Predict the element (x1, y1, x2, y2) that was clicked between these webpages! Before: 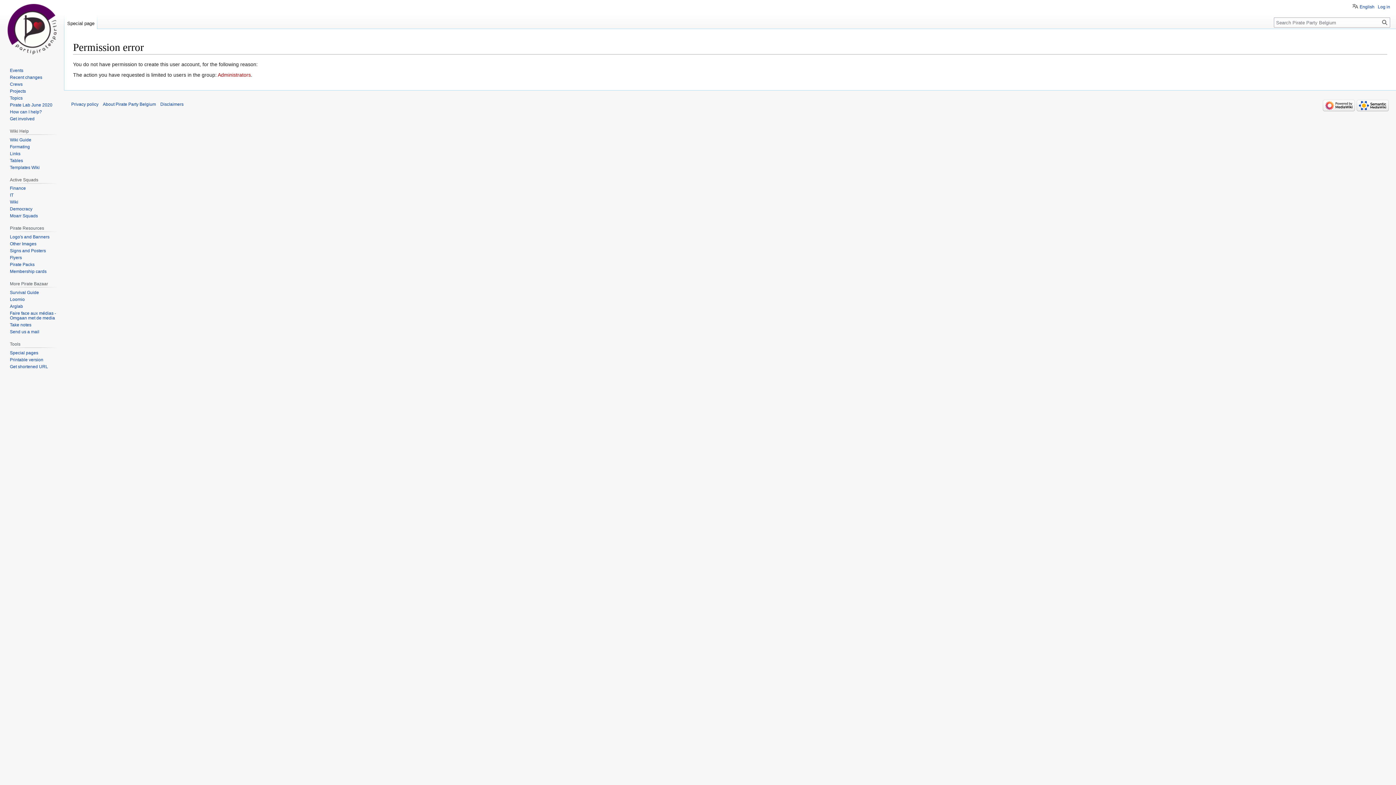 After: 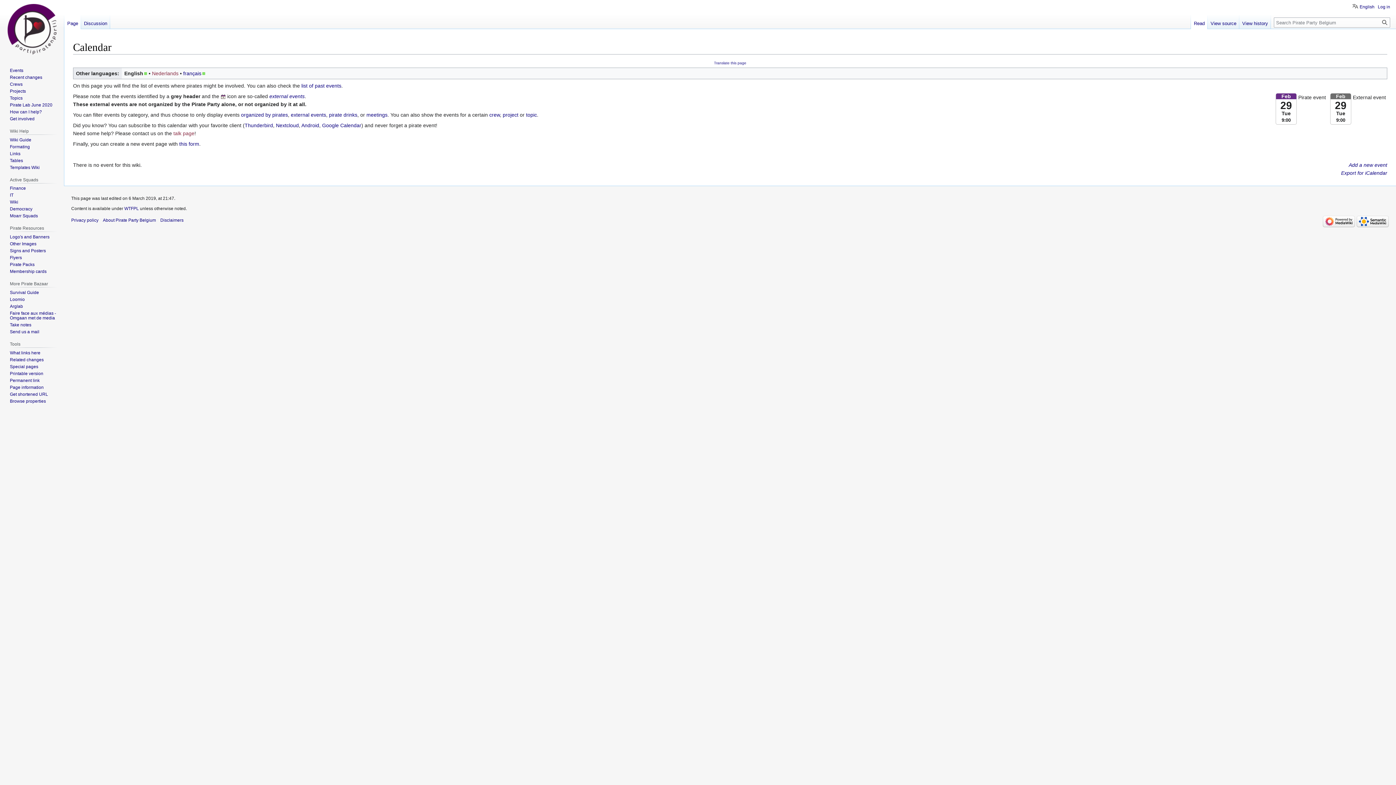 Action: bbox: (9, 67, 23, 73) label: Events